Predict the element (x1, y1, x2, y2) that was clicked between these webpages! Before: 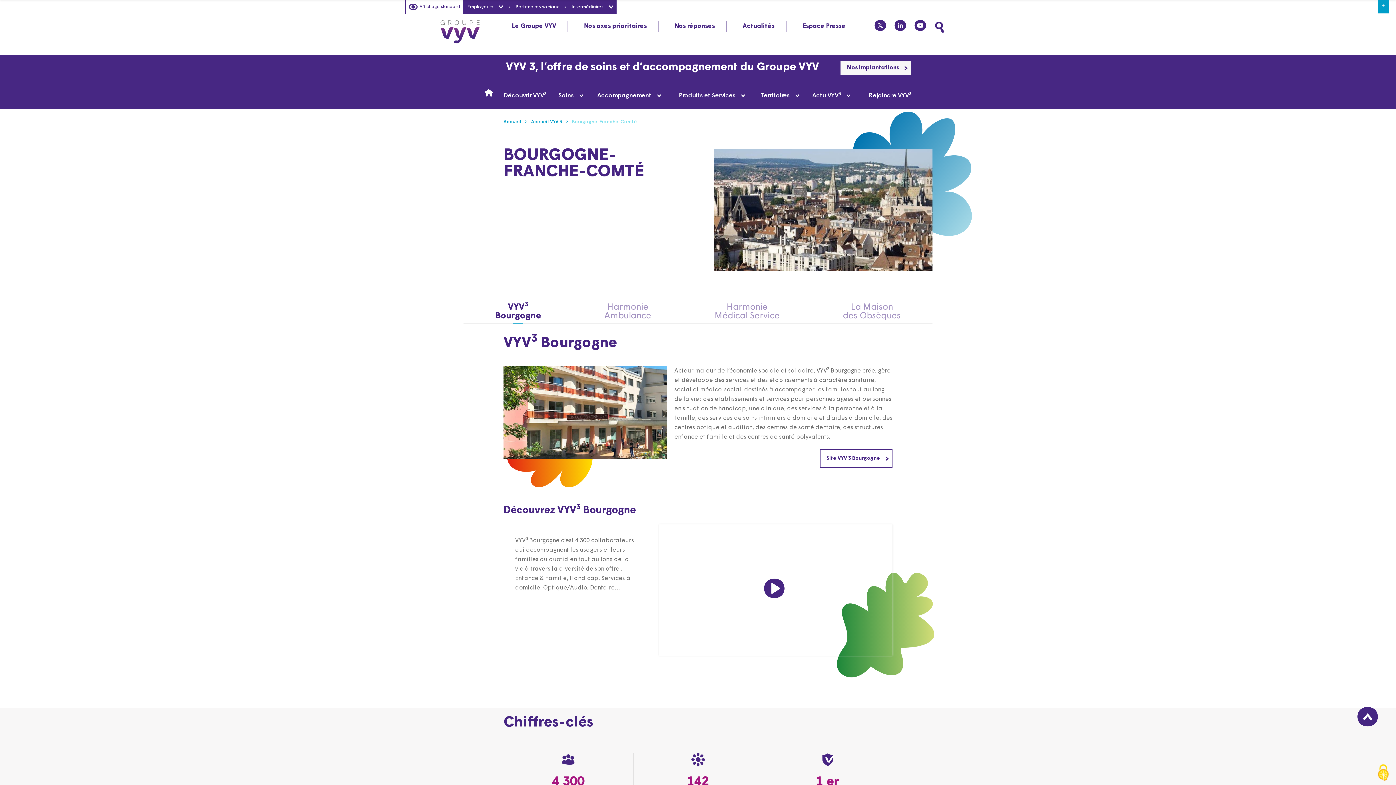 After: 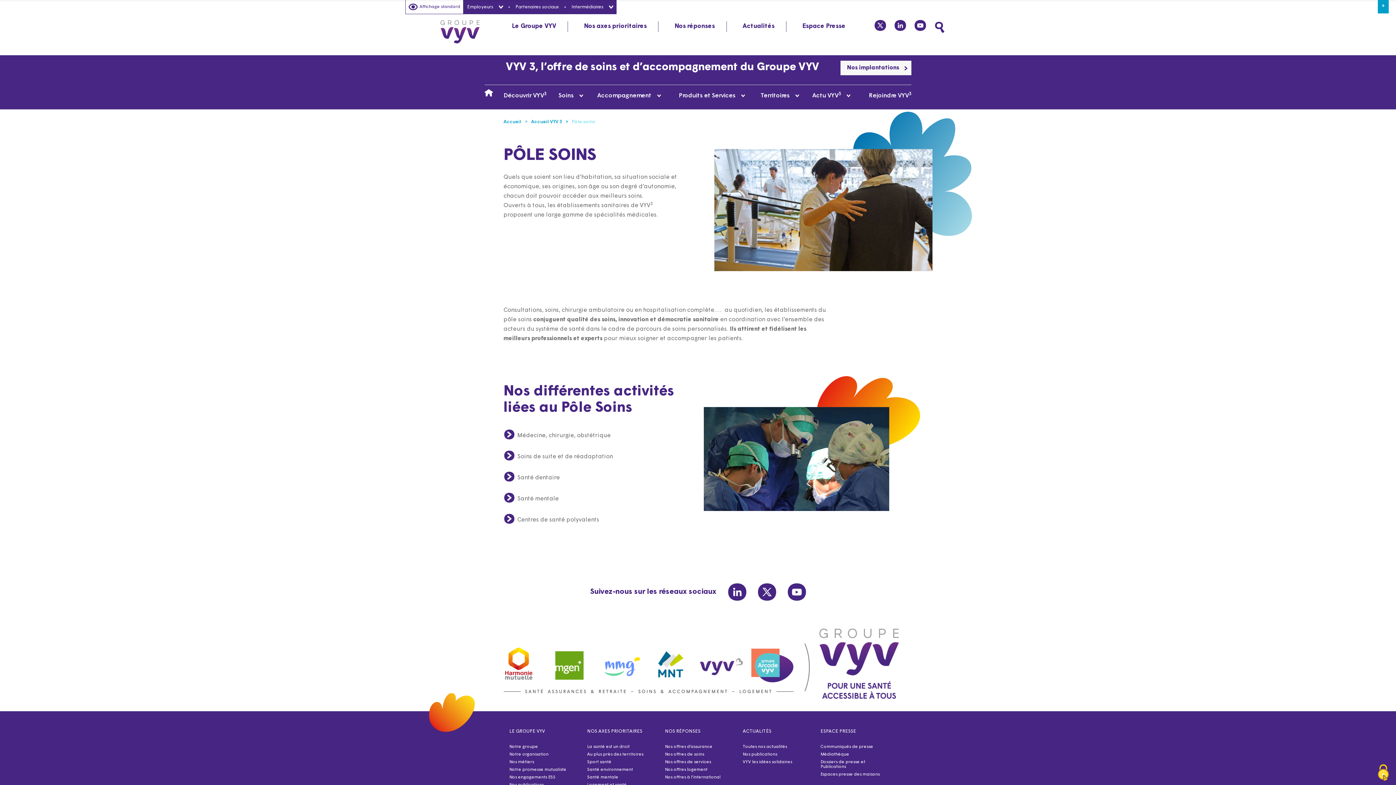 Action: label: Soins bbox: (555, 85, 586, 109)